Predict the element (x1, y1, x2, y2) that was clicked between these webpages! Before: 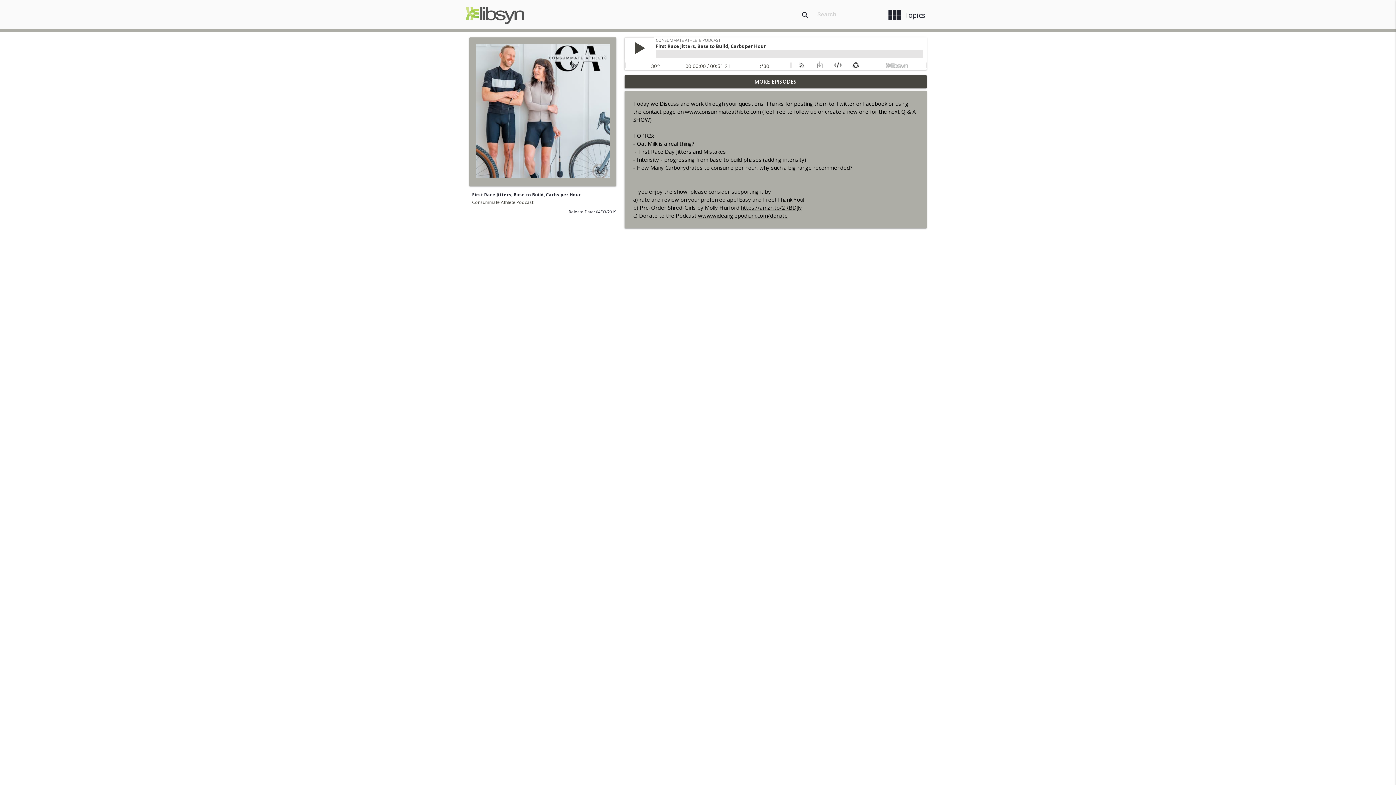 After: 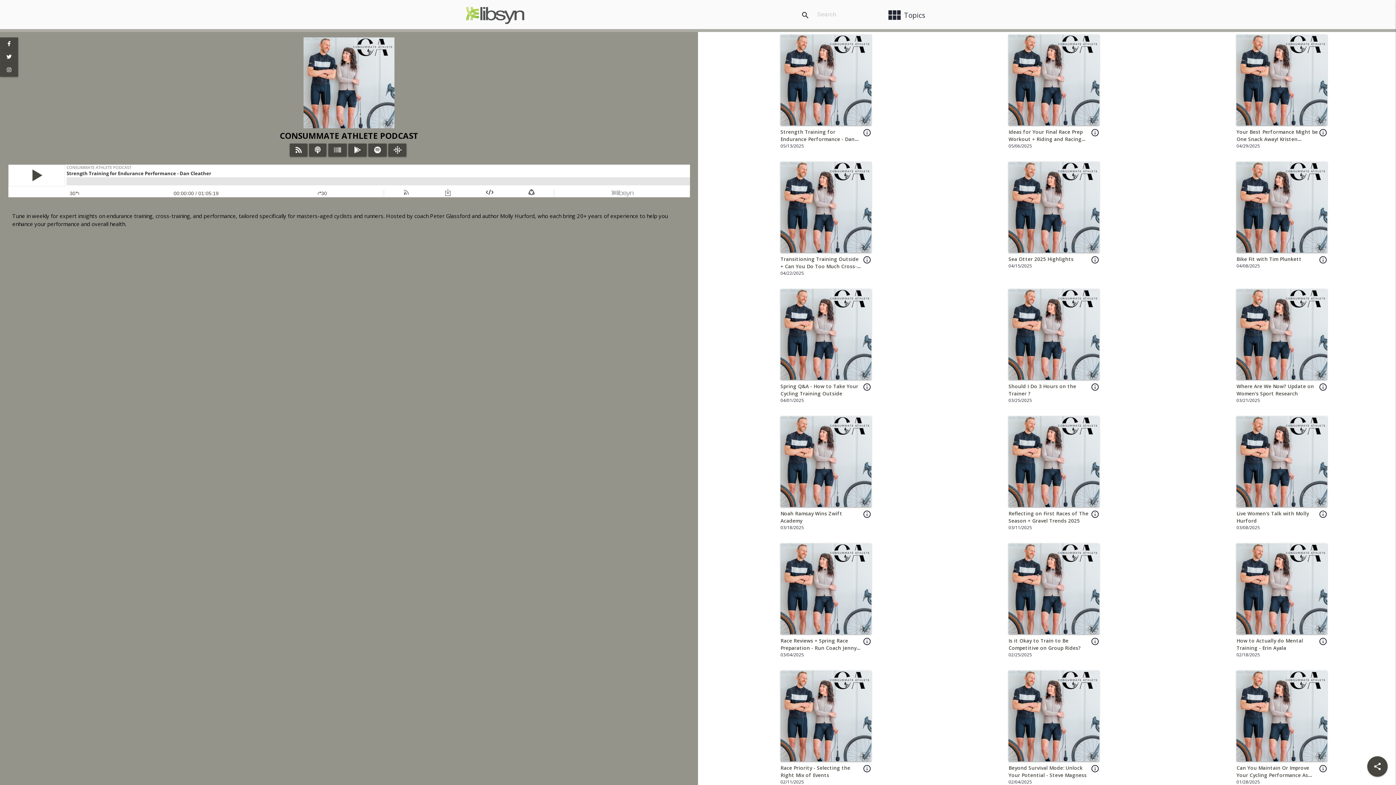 Action: bbox: (472, 199, 533, 205) label: Consummate Athlete Podcast